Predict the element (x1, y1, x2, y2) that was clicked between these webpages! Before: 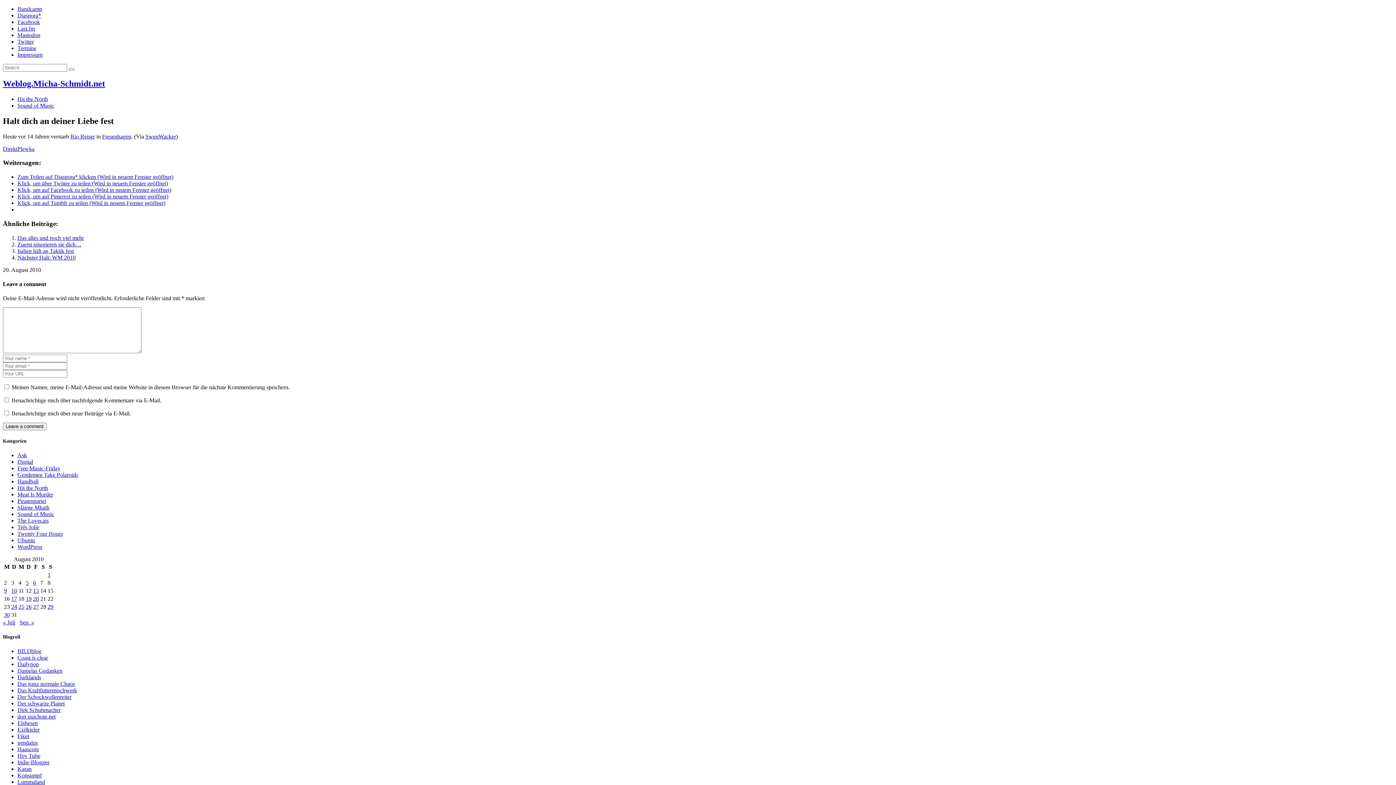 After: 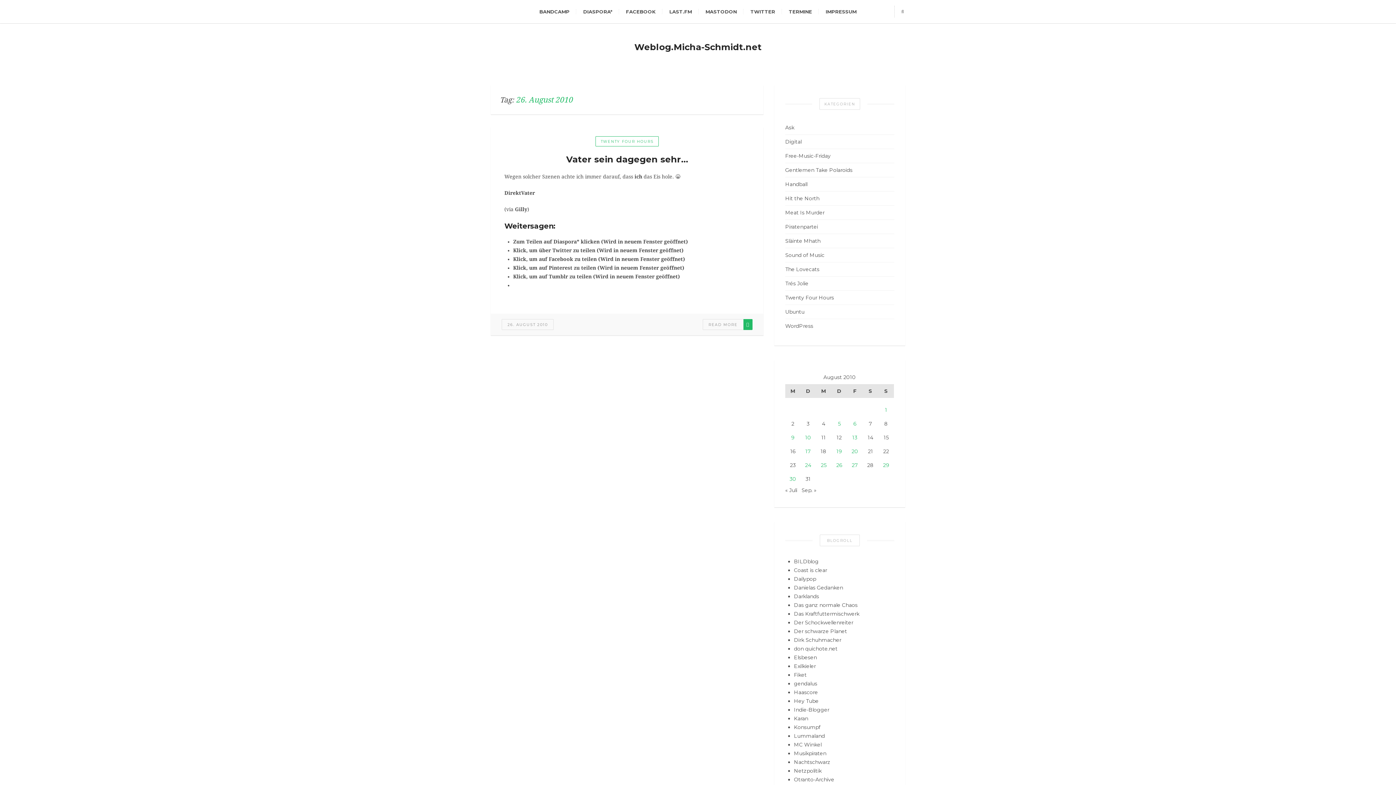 Action: bbox: (25, 604, 31, 610) label: Beiträge veröffentlicht am 26. August 2010